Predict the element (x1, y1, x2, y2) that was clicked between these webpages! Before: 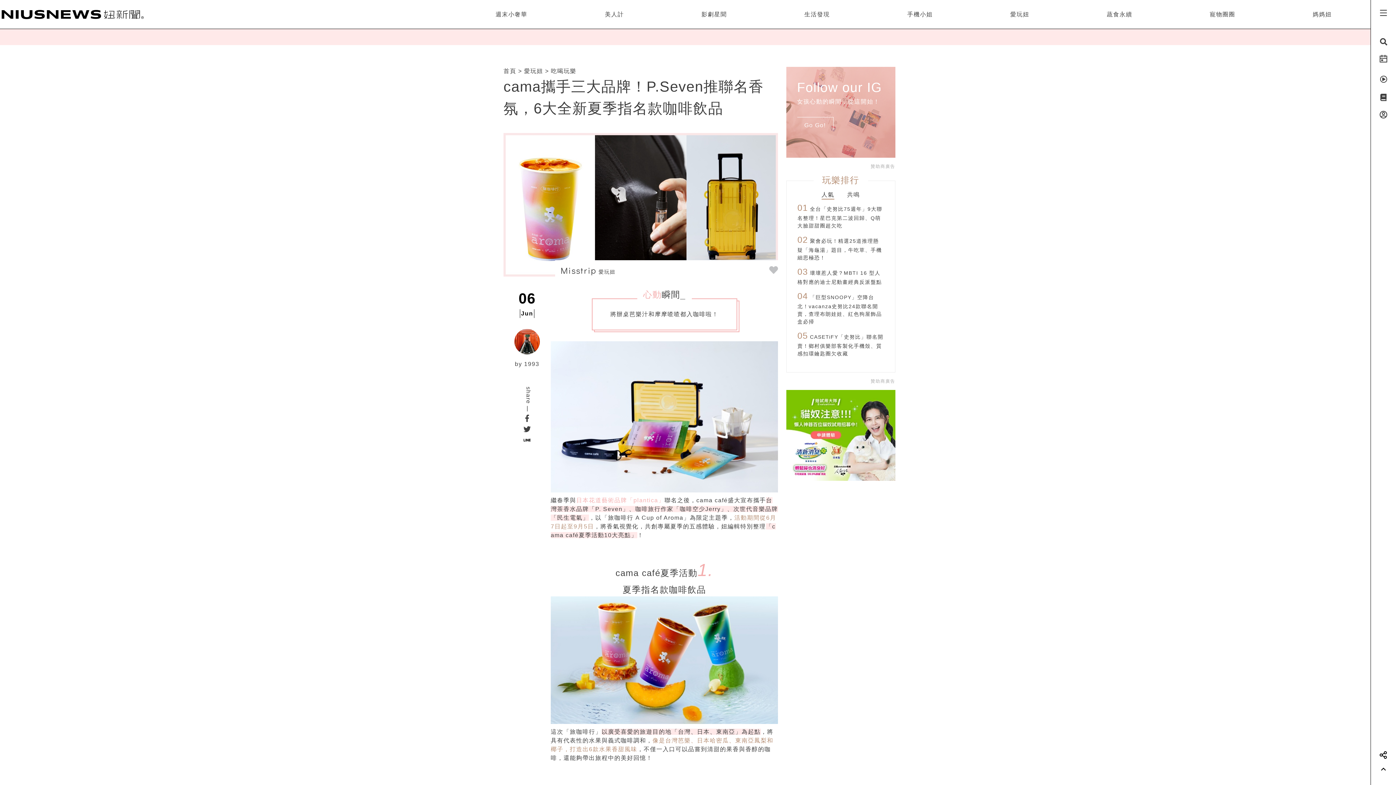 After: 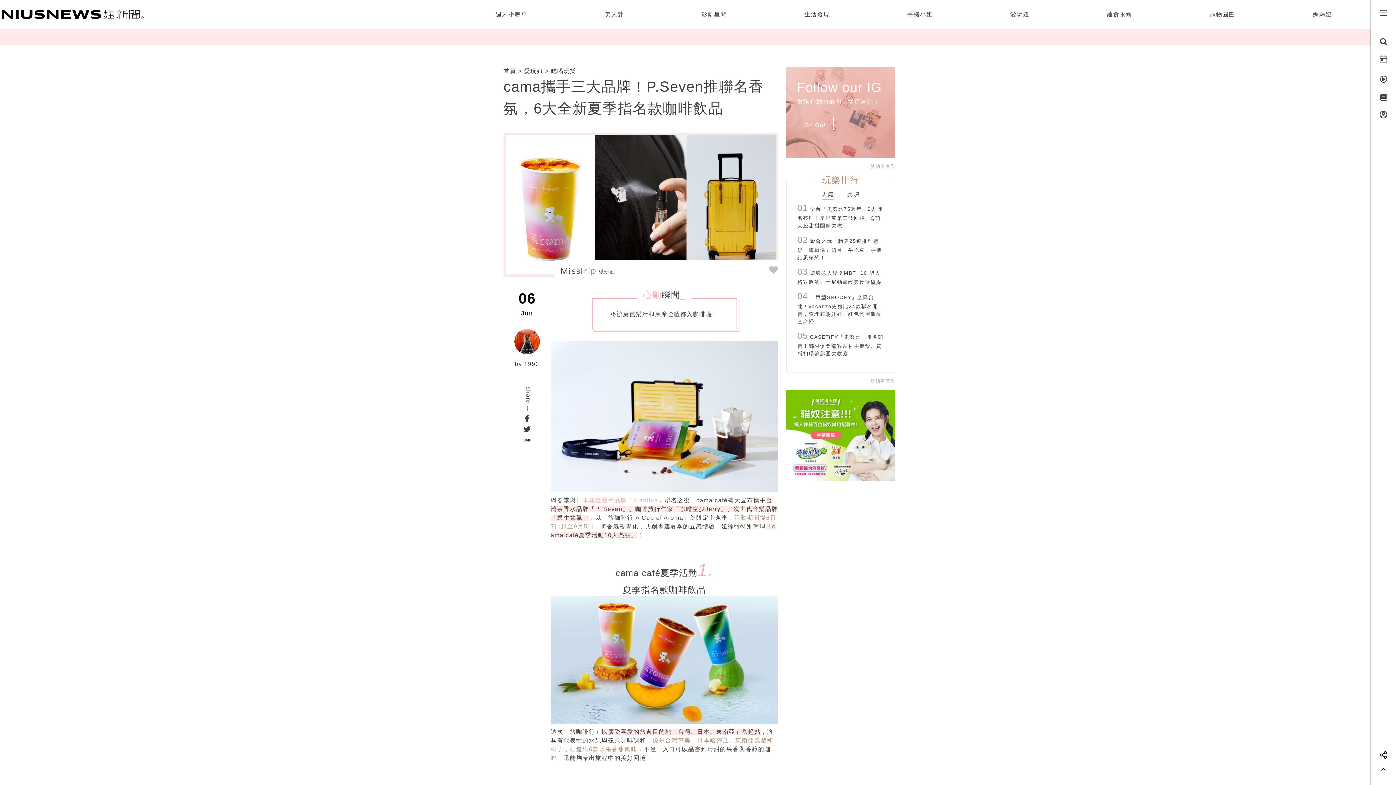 Action: bbox: (509, 413, 545, 424)